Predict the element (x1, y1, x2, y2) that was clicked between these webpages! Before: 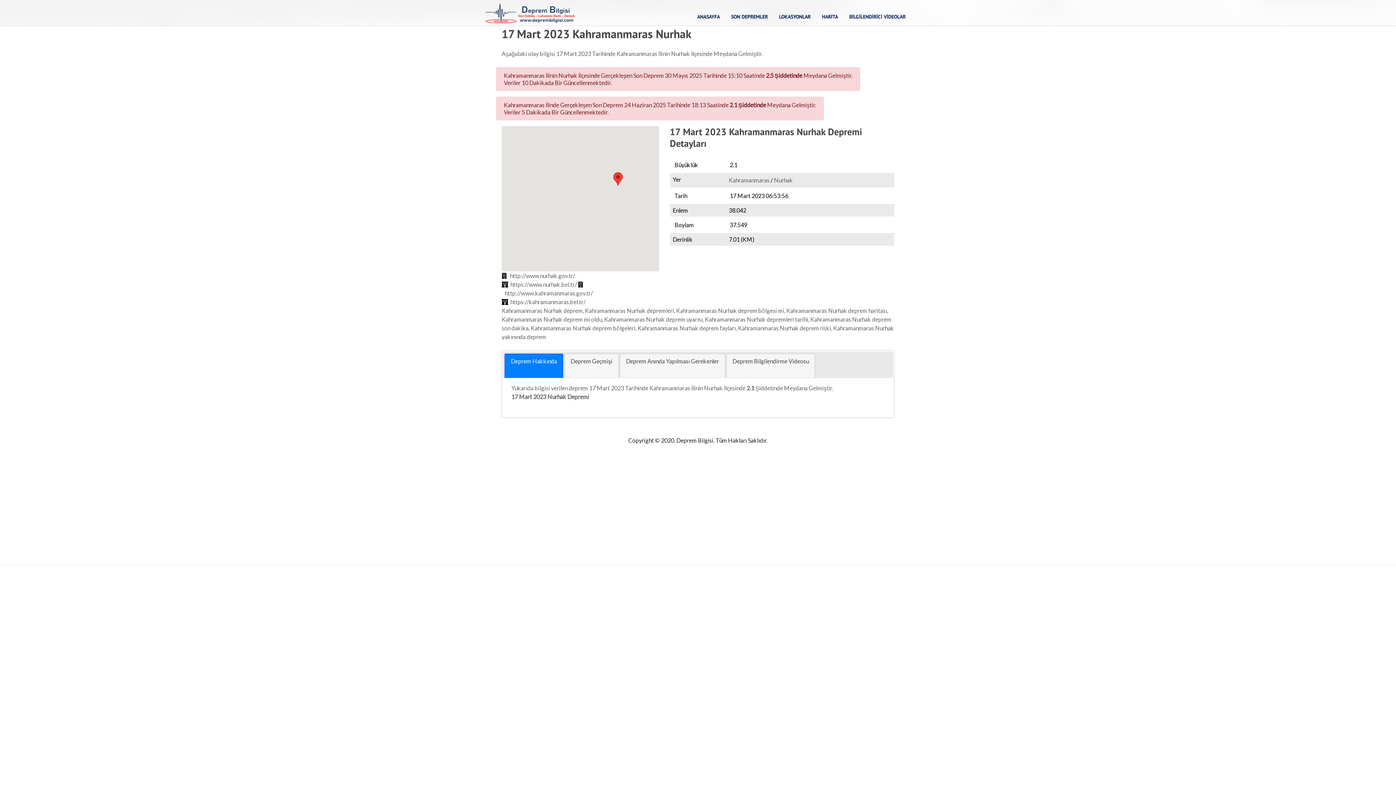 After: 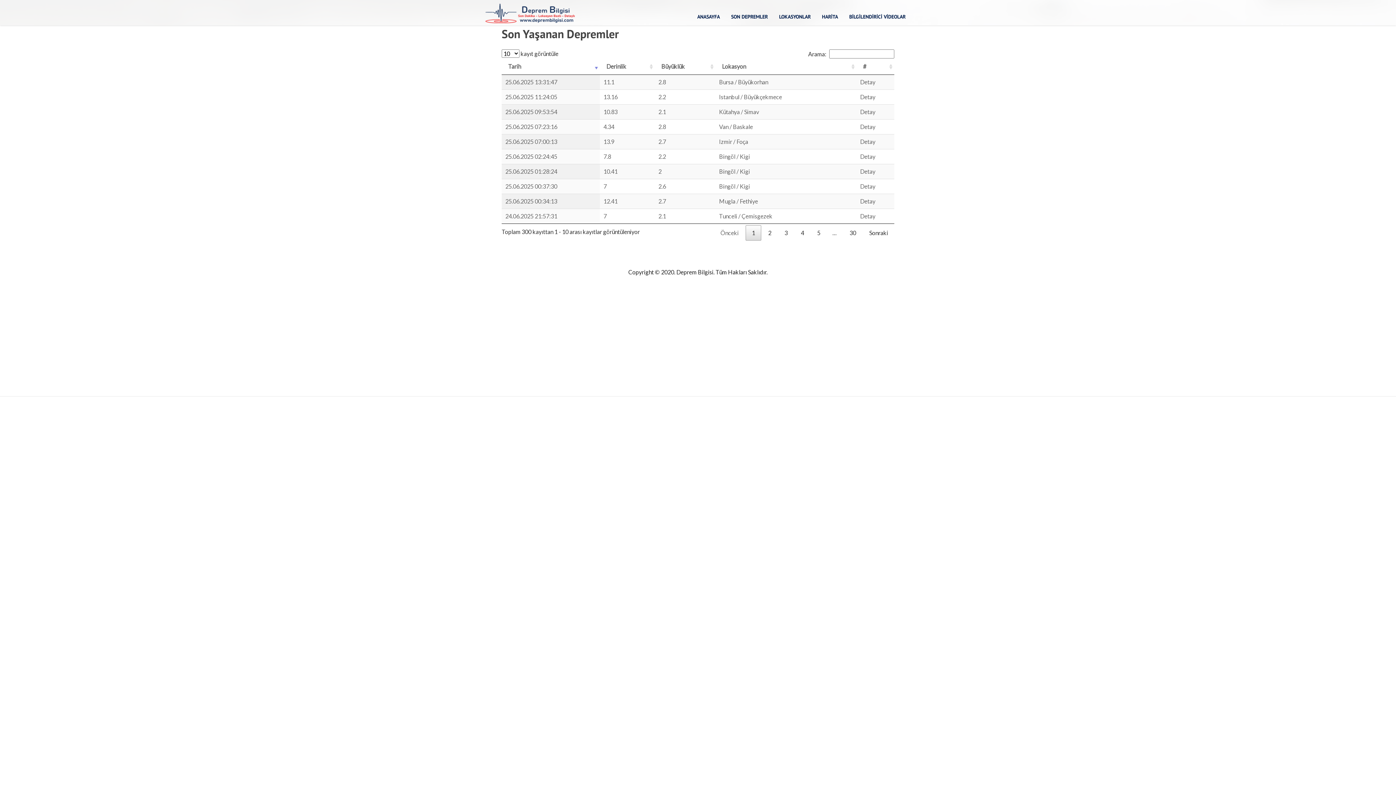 Action: label: SON DEPREMLER bbox: (731, 13, 768, 20)